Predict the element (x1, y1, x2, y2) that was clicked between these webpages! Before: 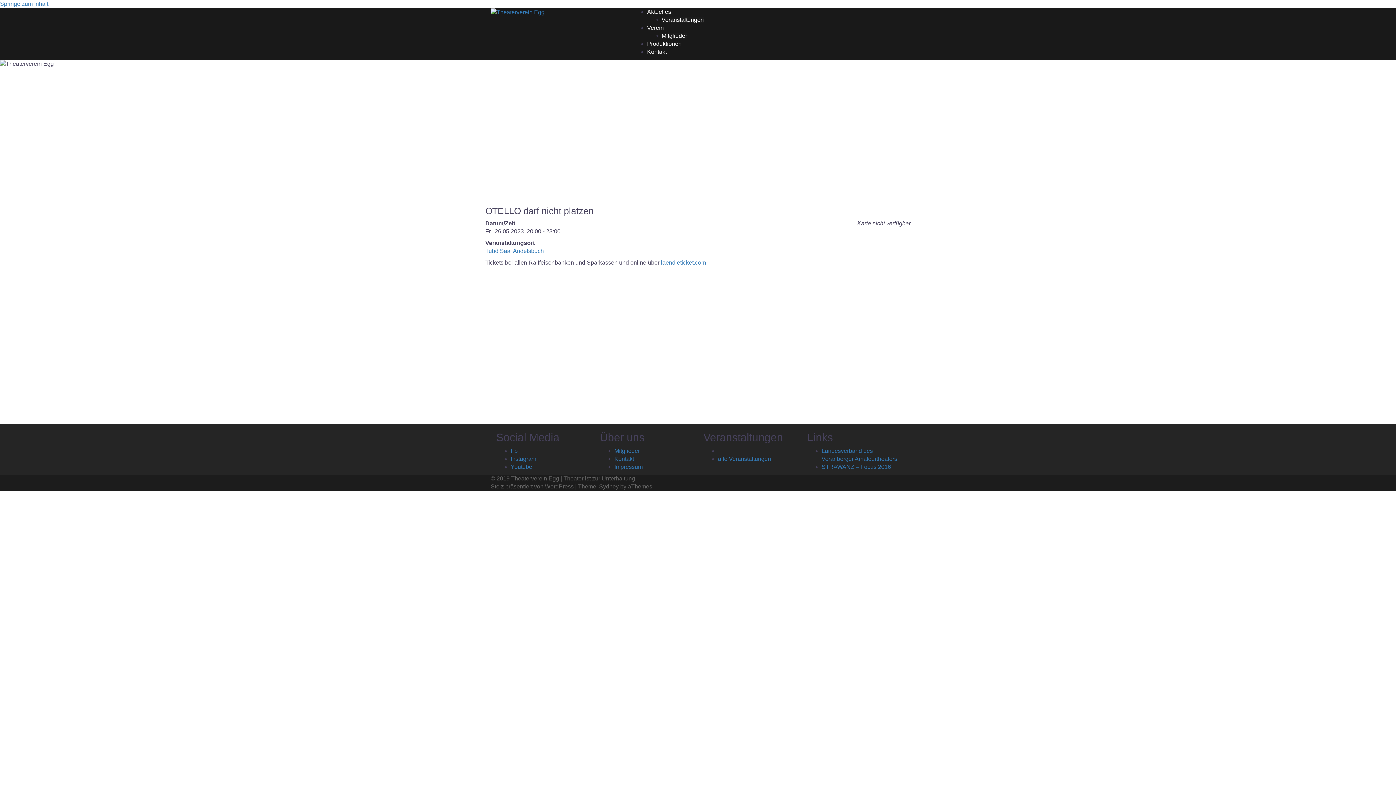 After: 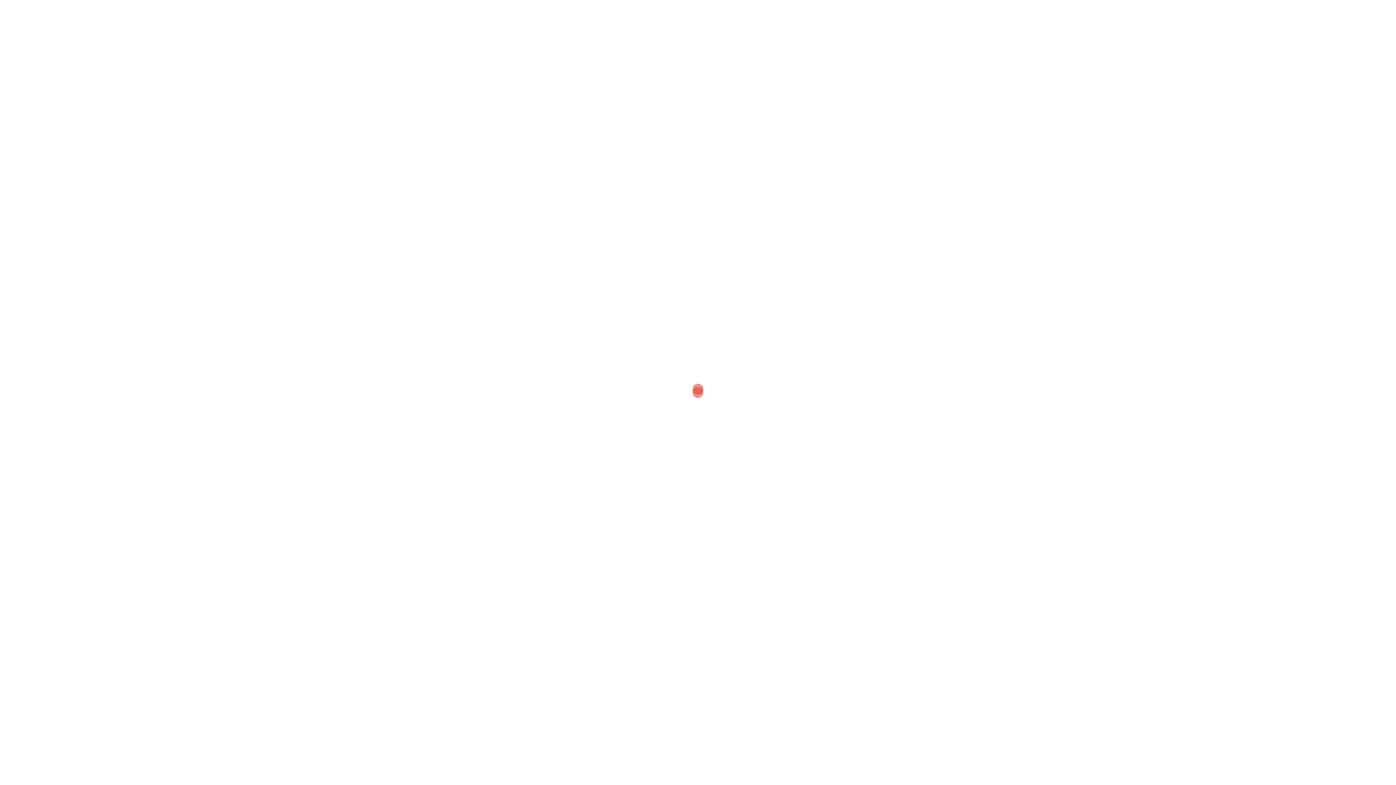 Action: bbox: (485, 248, 544, 254) label: Tubô Saal Andelsbuch